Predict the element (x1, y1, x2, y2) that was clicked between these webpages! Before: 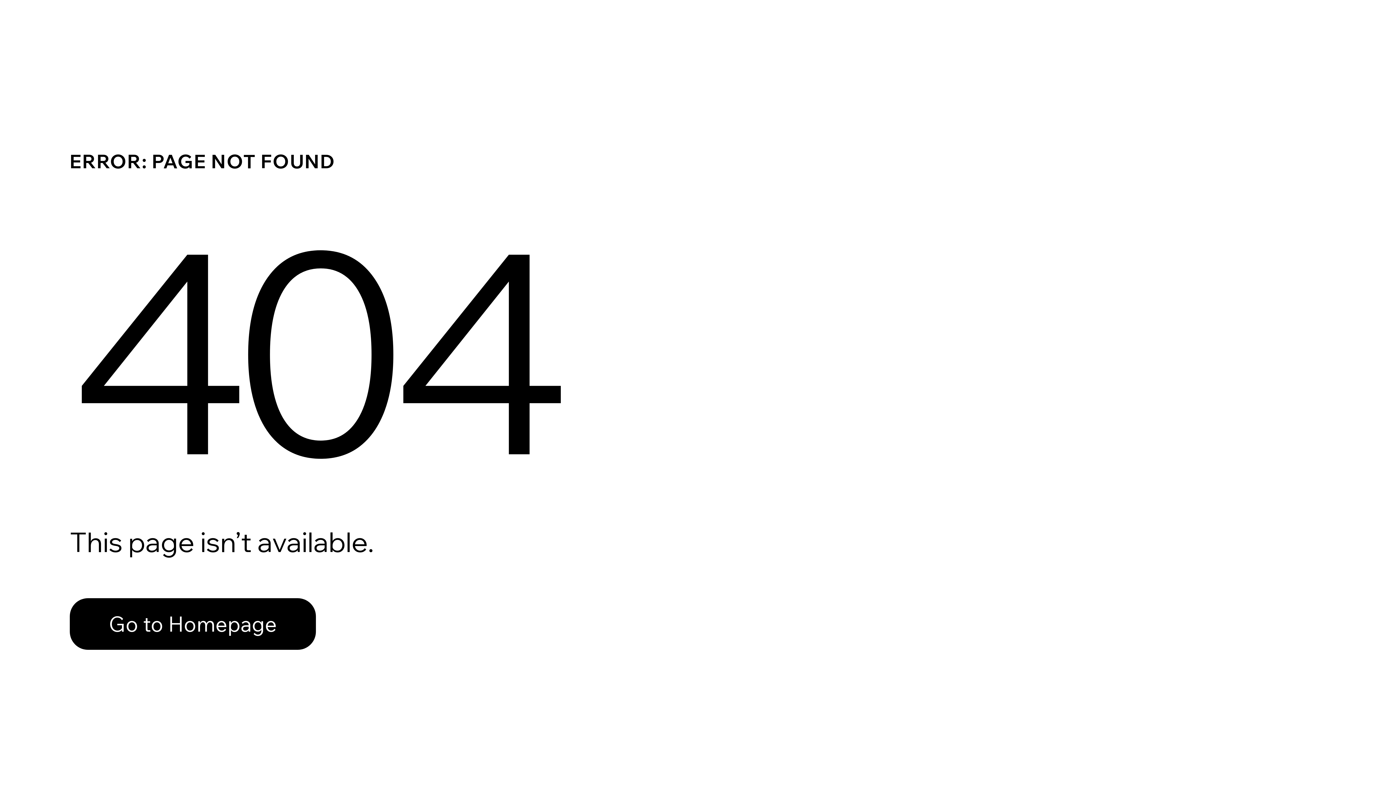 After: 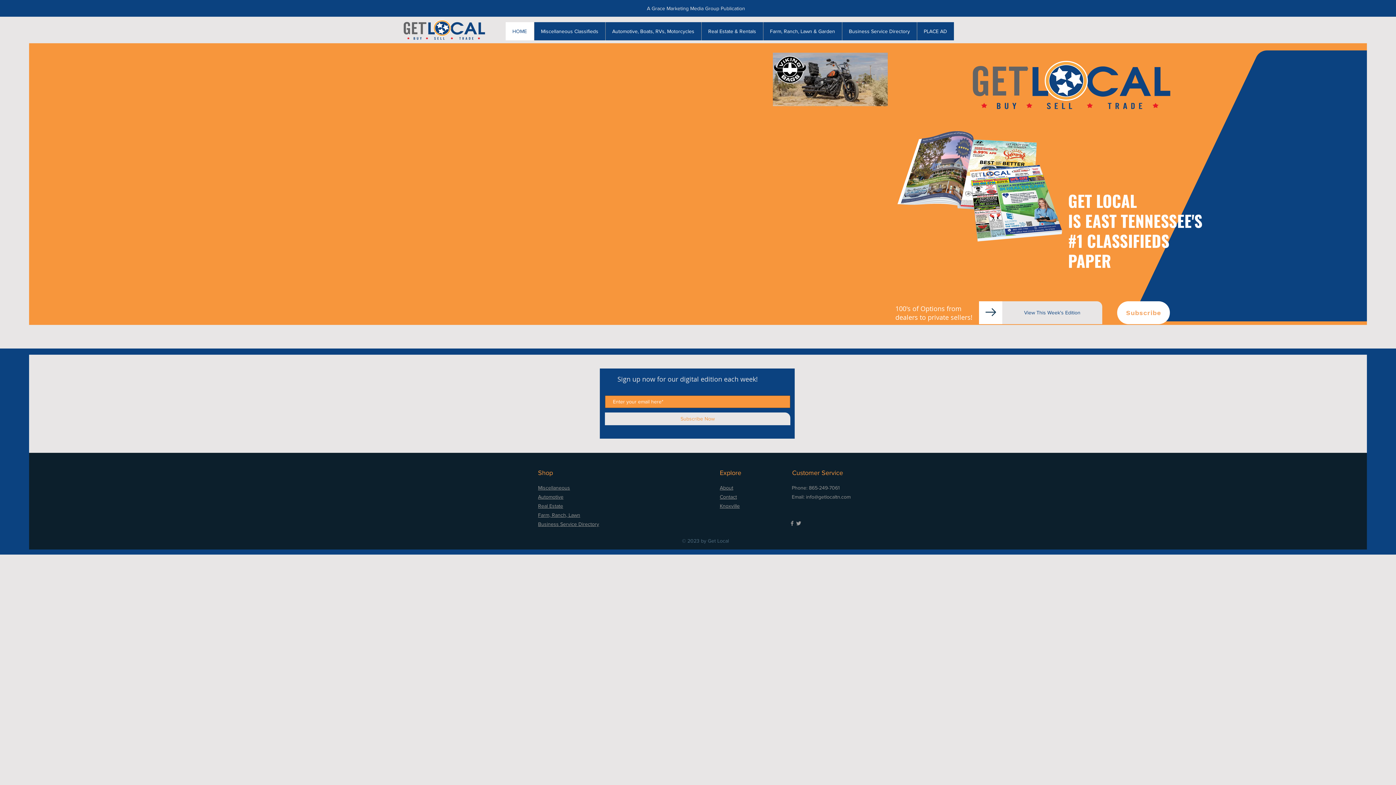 Action: label: Go to Homepage bbox: (69, 582, 768, 659)